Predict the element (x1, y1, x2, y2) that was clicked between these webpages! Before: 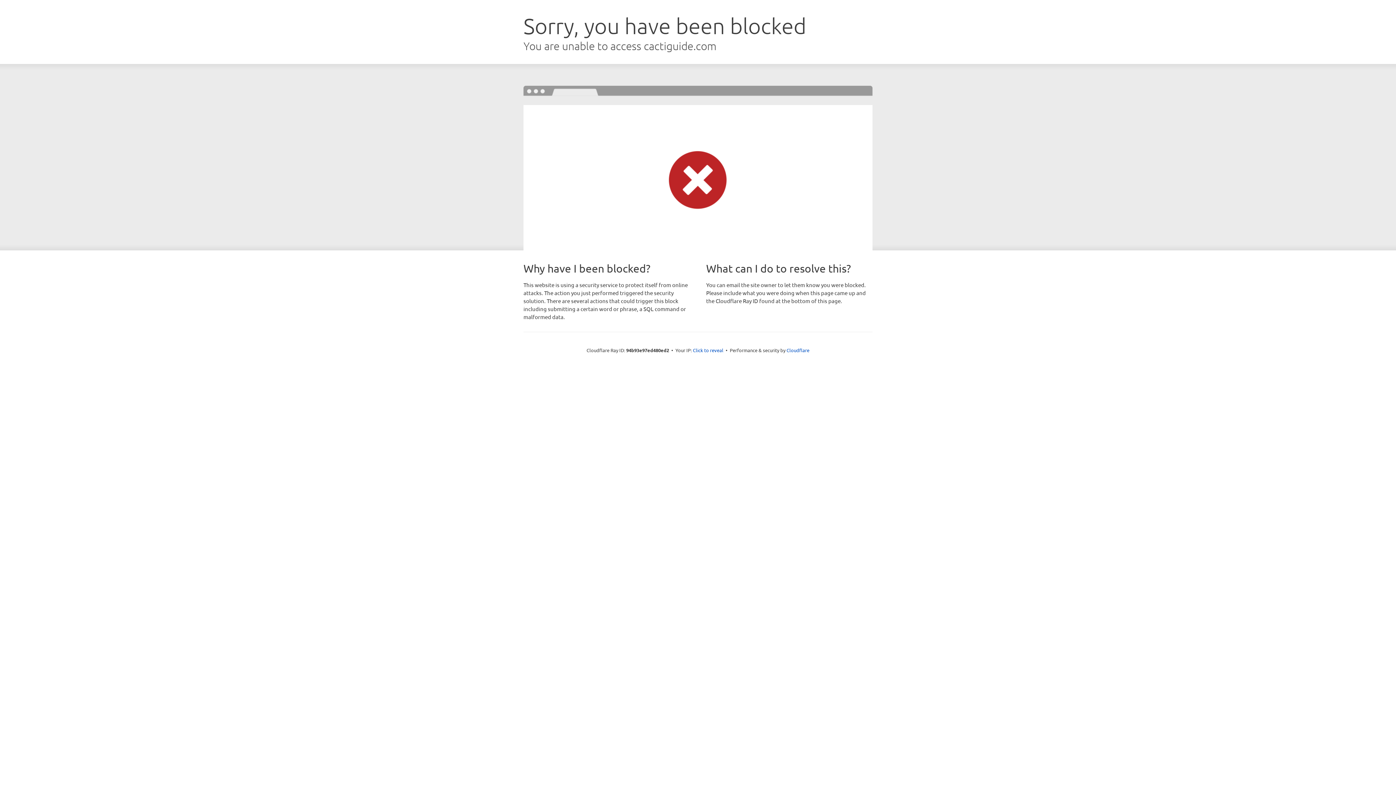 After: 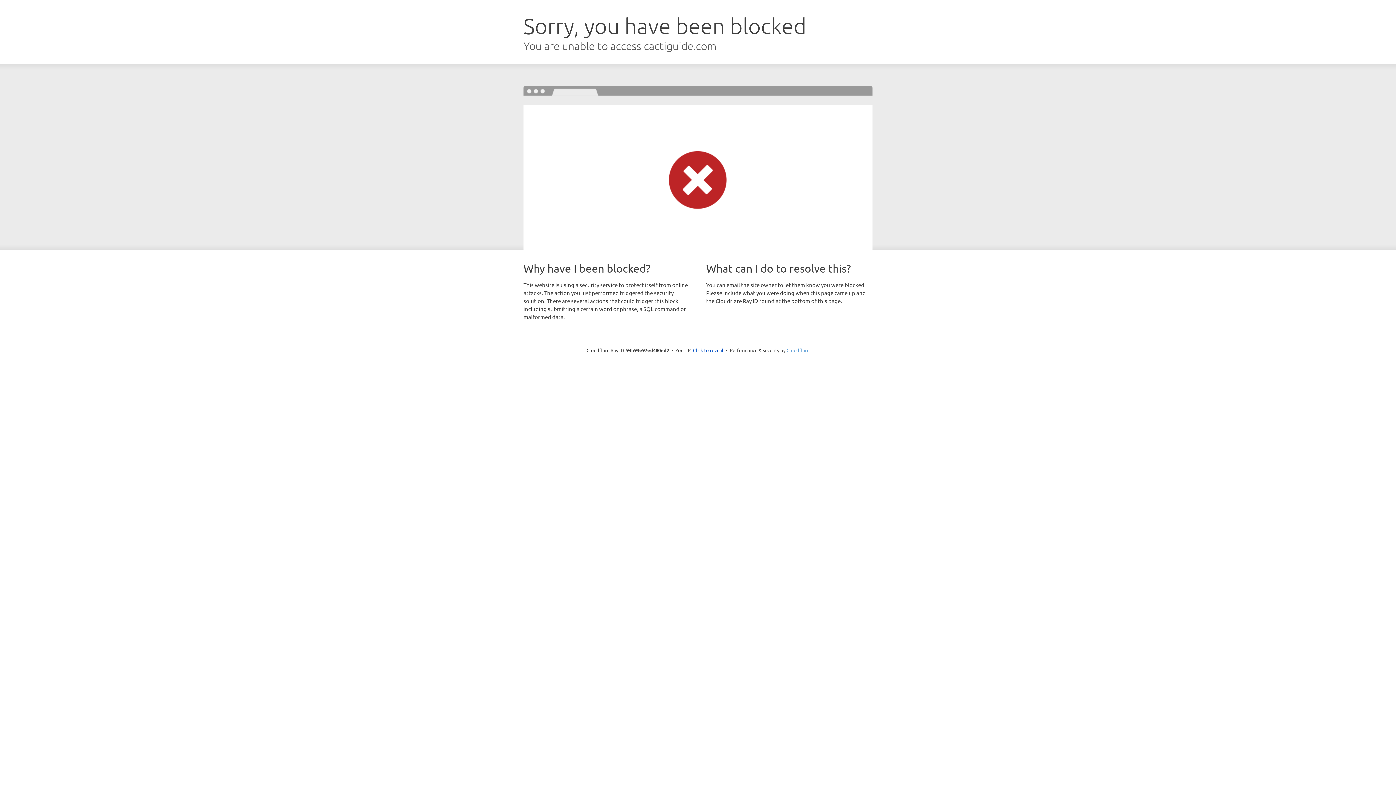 Action: label: Cloudflare bbox: (786, 347, 809, 353)